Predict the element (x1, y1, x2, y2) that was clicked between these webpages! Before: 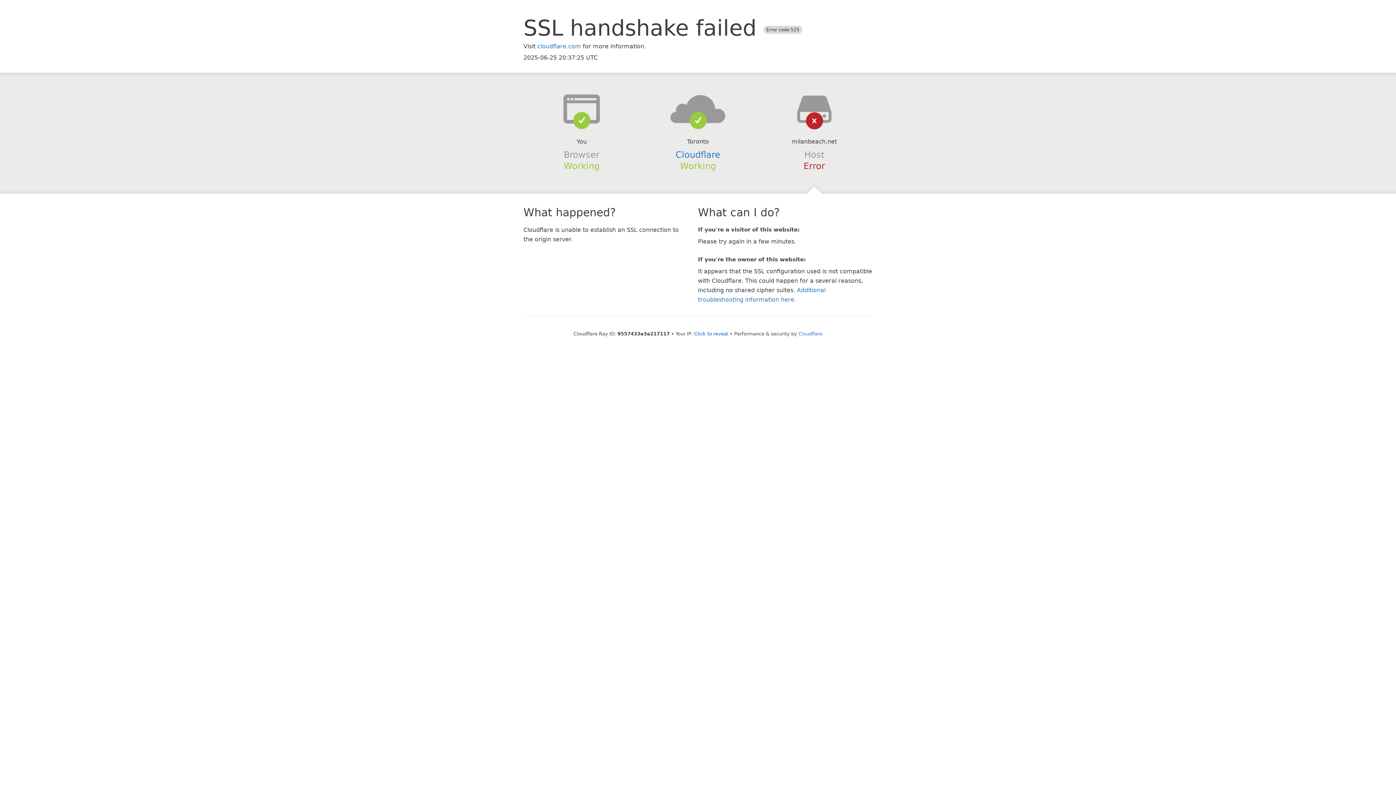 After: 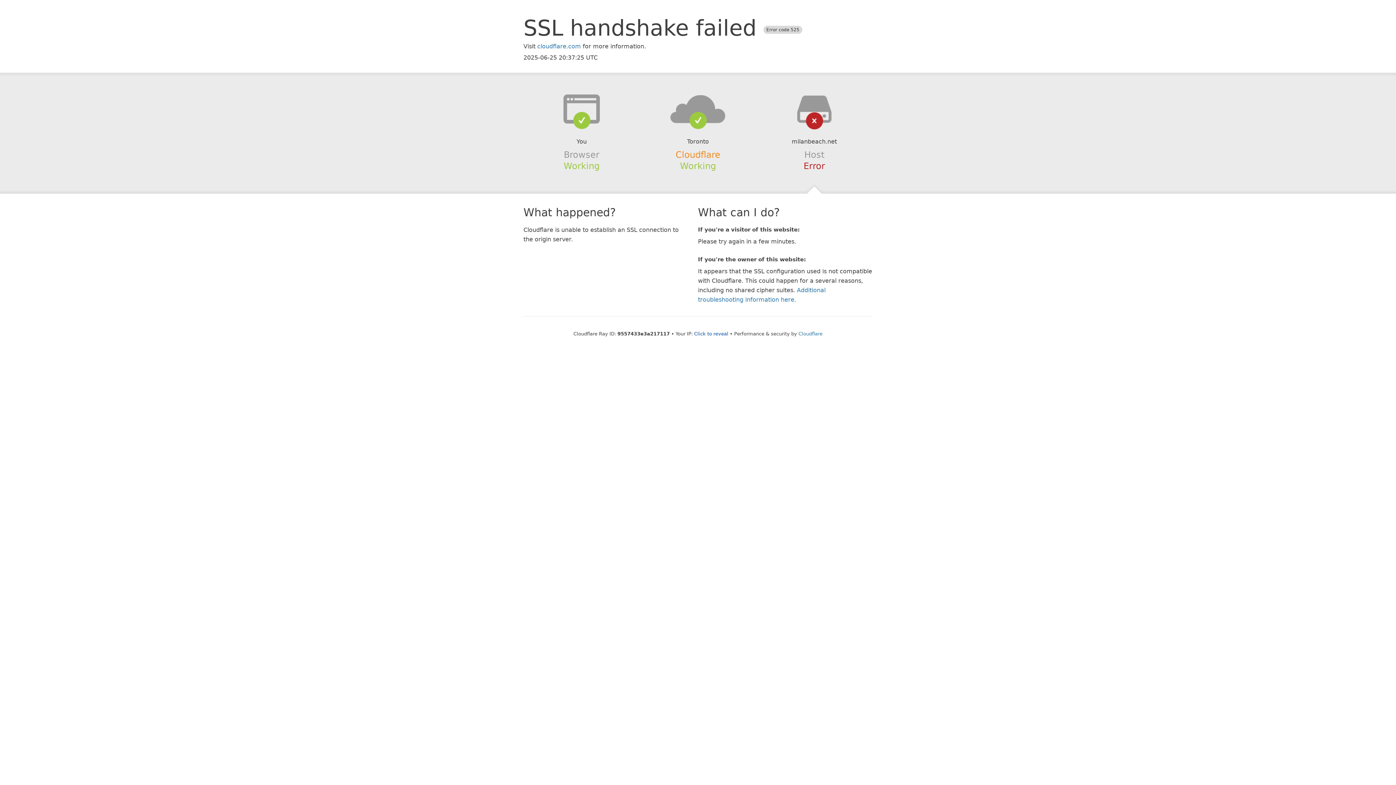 Action: label: Cloudflare bbox: (675, 149, 720, 159)